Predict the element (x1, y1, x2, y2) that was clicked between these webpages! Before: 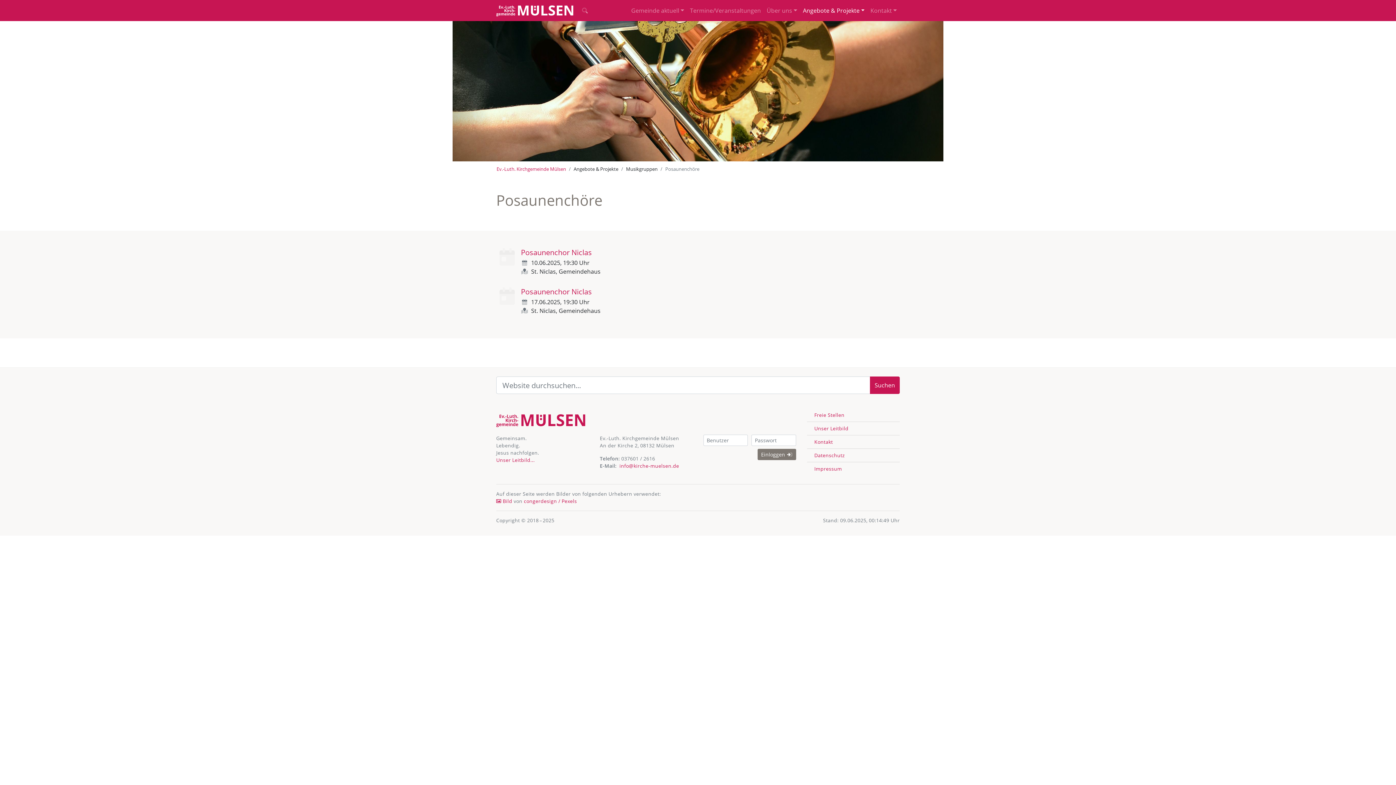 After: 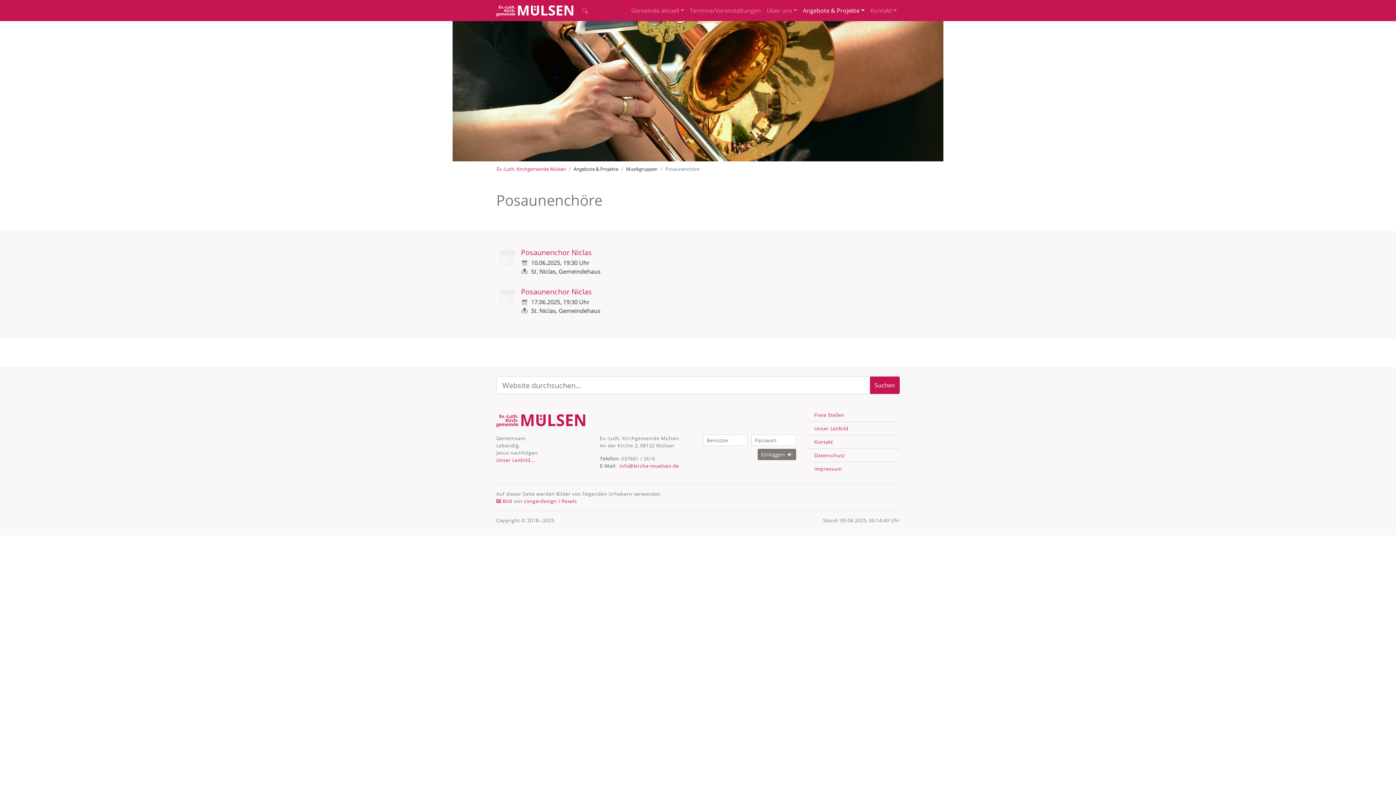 Action: bbox: (757, 449, 796, 460) label: Einloggen 